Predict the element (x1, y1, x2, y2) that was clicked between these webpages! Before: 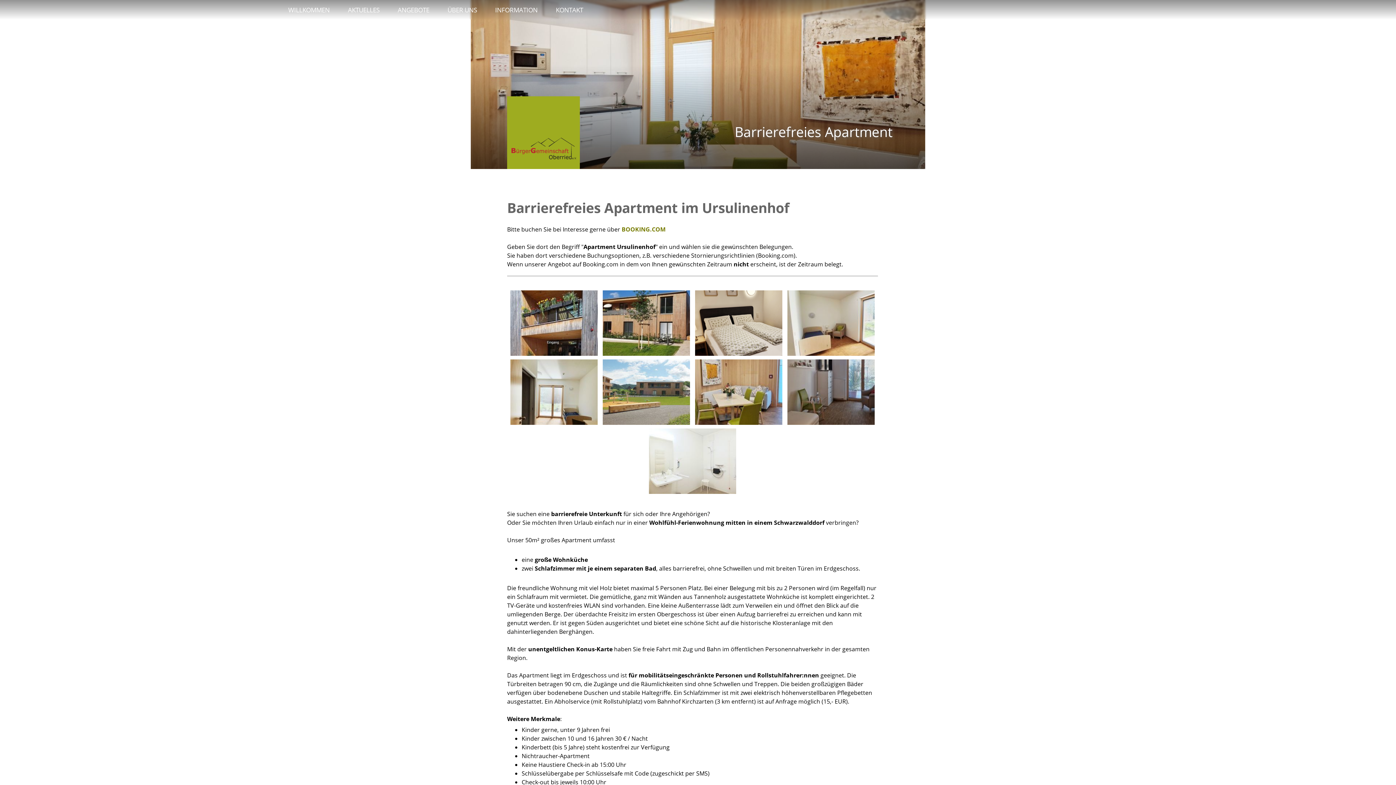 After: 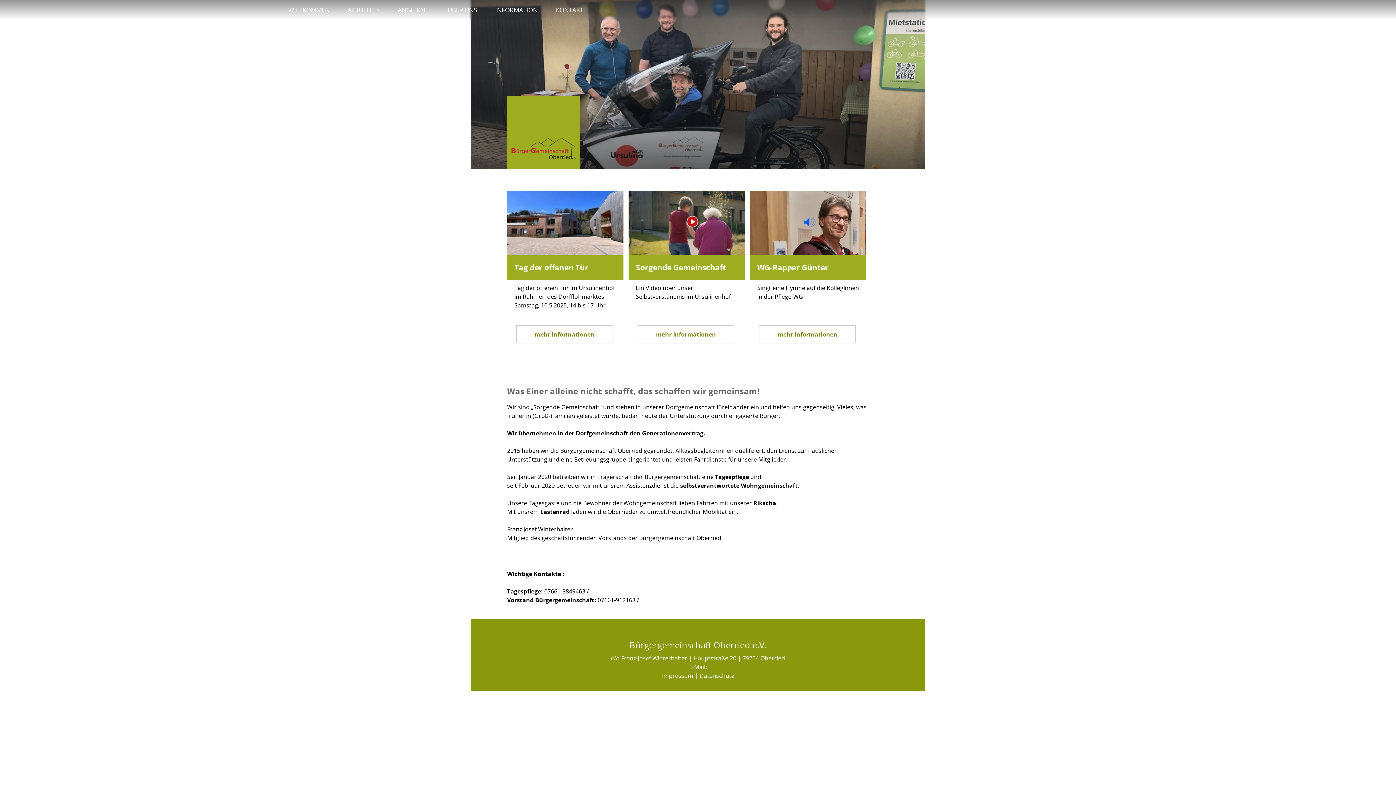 Action: label: WILLKOMMEN bbox: (279, 3, 338, 16)